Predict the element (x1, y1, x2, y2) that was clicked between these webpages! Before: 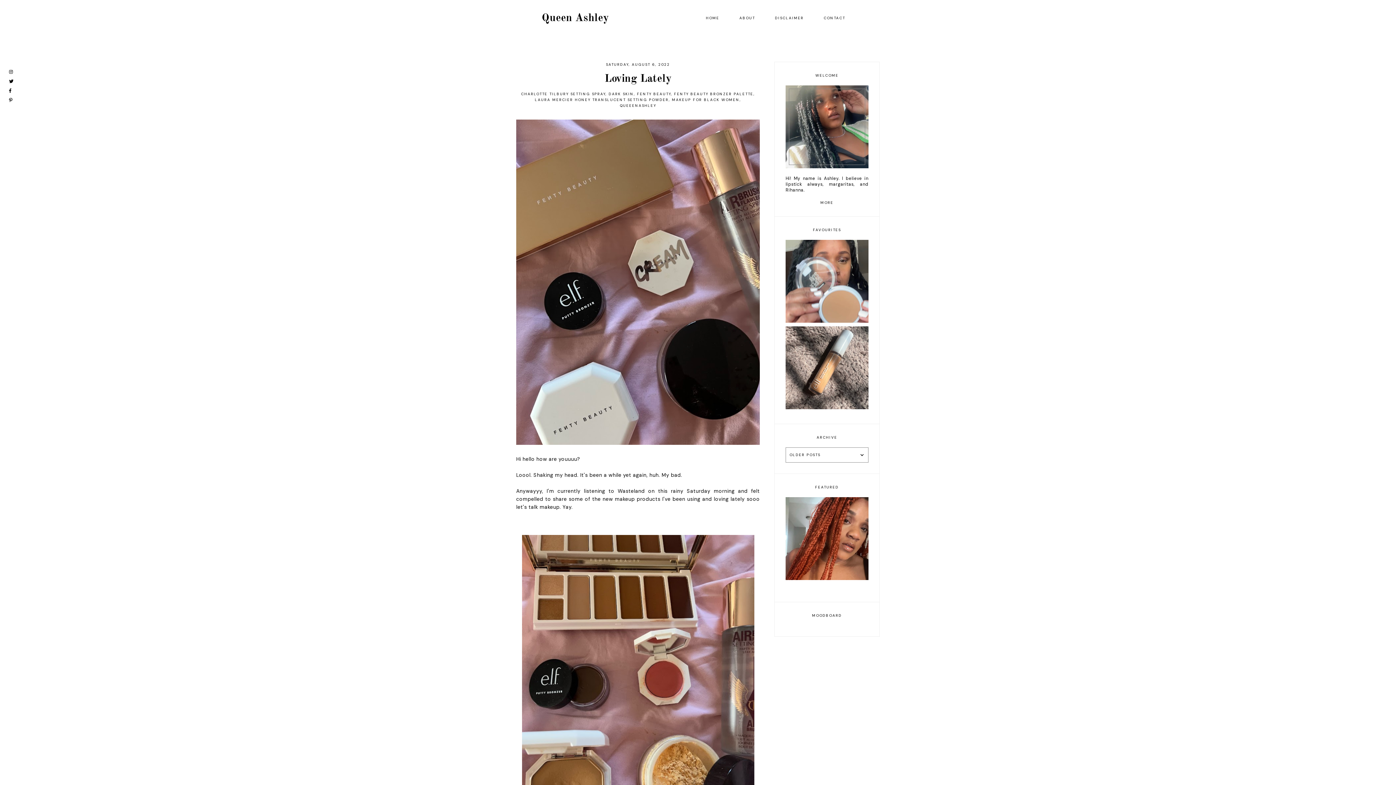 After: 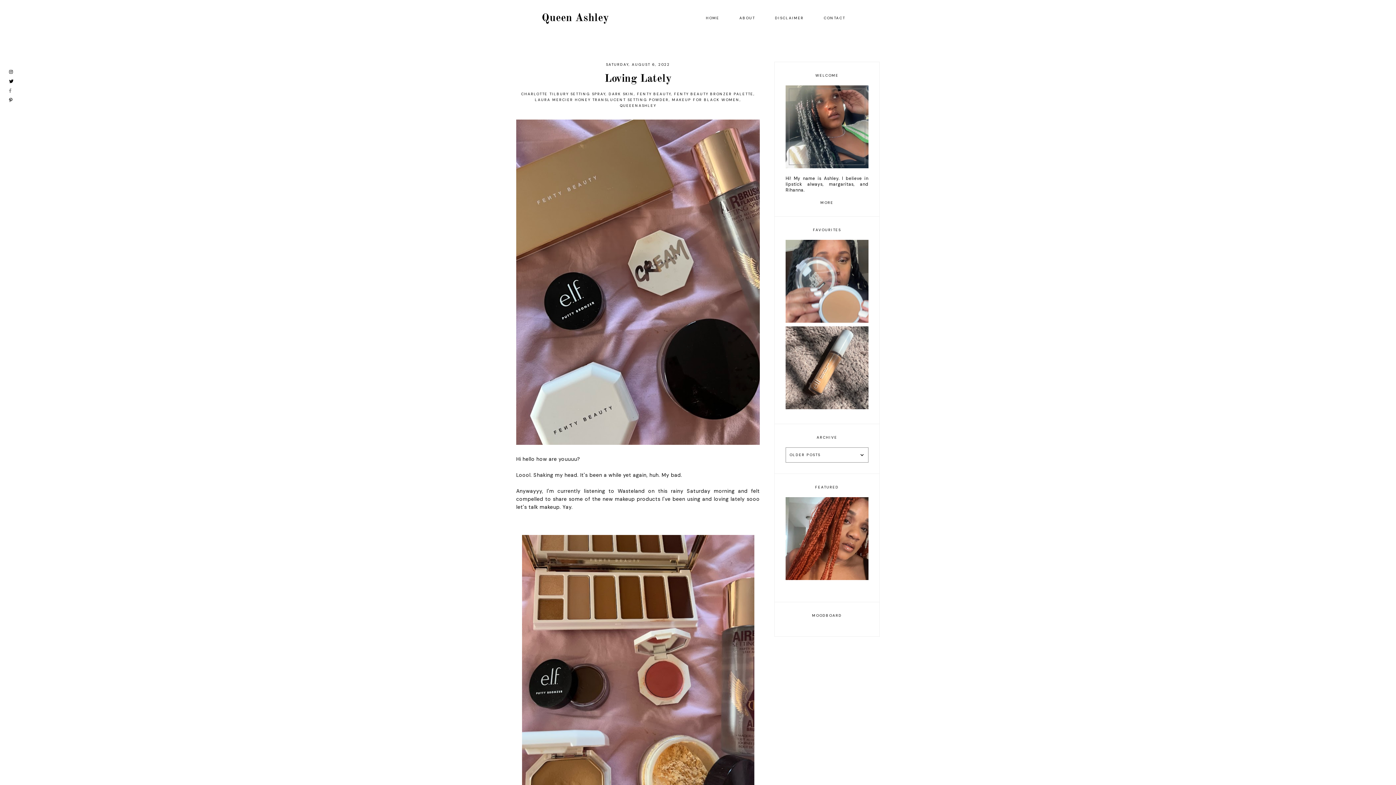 Action: bbox: (9, 88, 13, 93)